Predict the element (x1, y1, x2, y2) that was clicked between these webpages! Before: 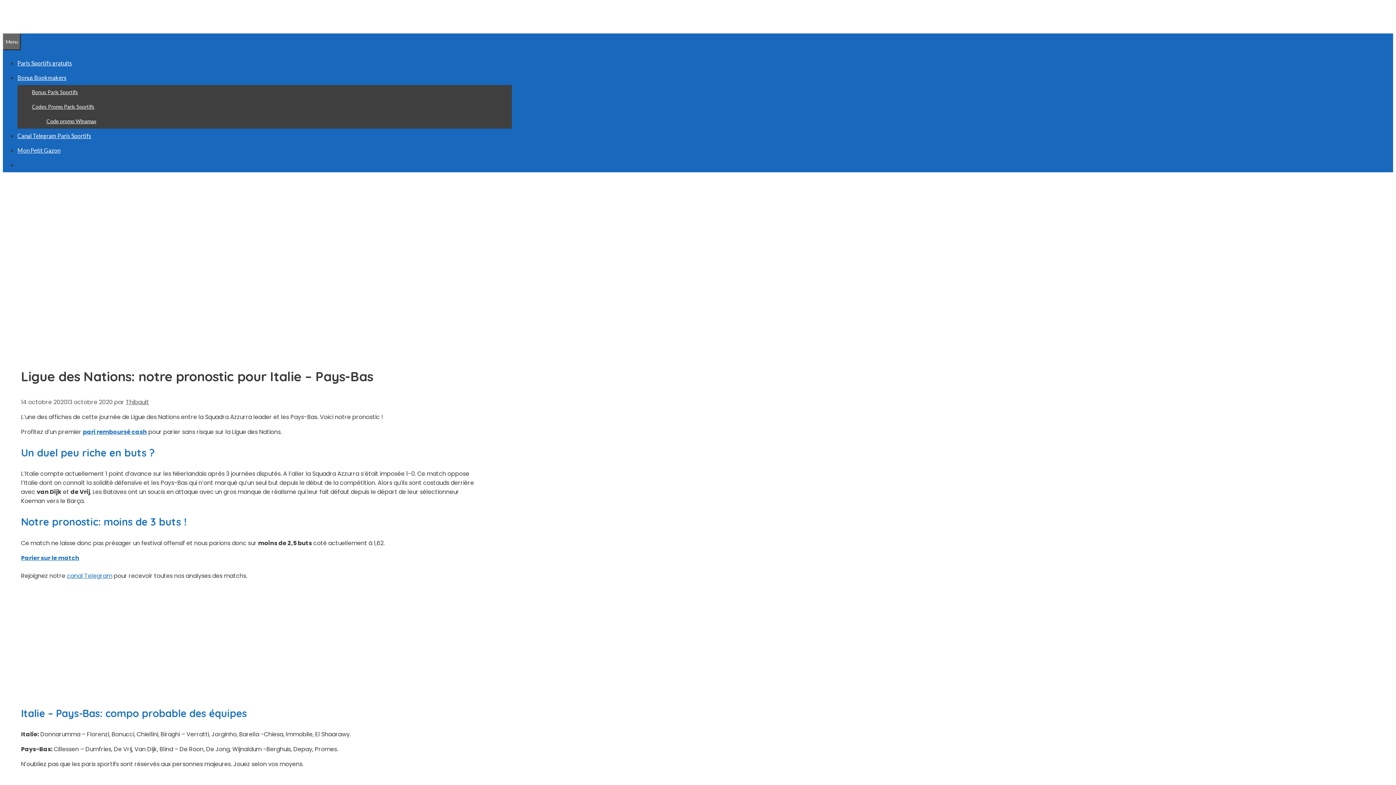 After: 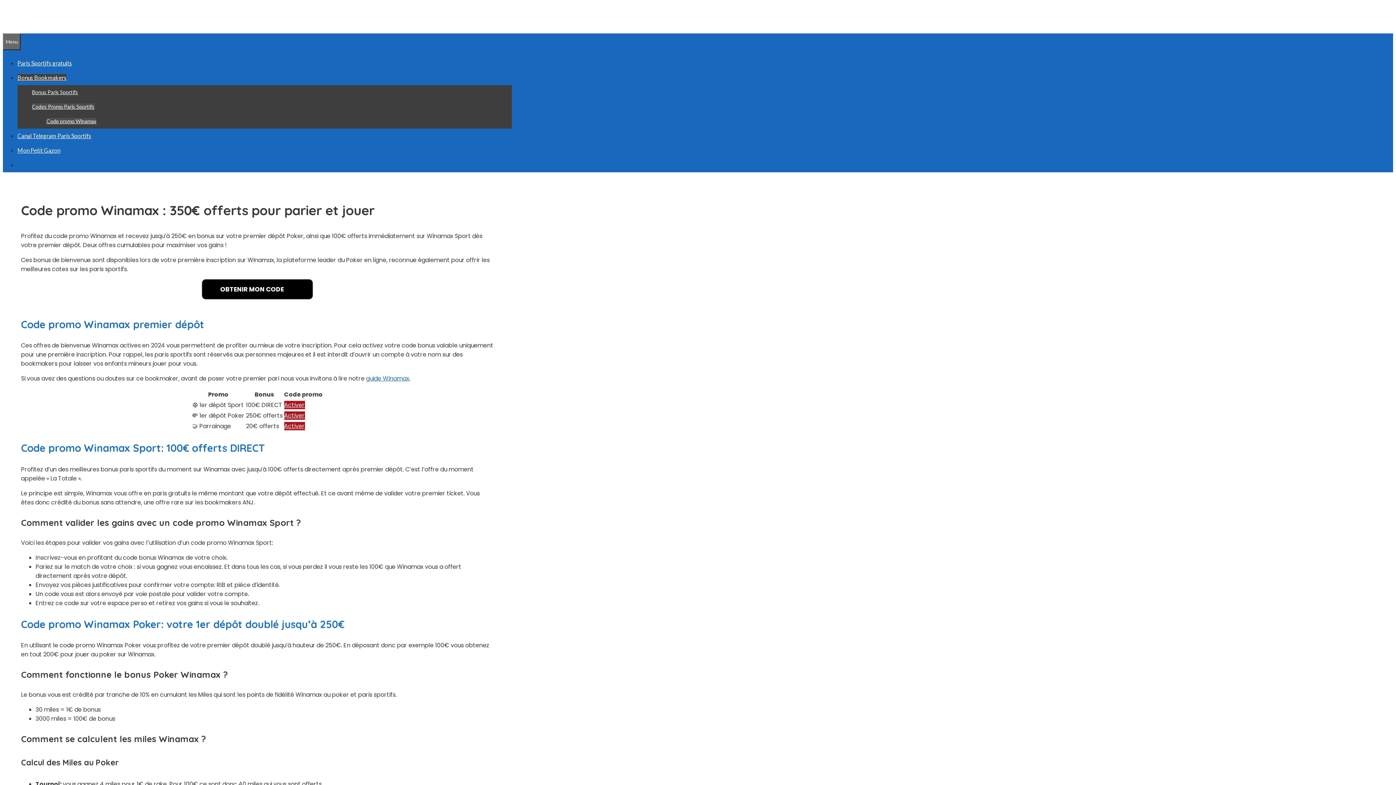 Action: bbox: (46, 118, 96, 124) label: Code promo Winamax